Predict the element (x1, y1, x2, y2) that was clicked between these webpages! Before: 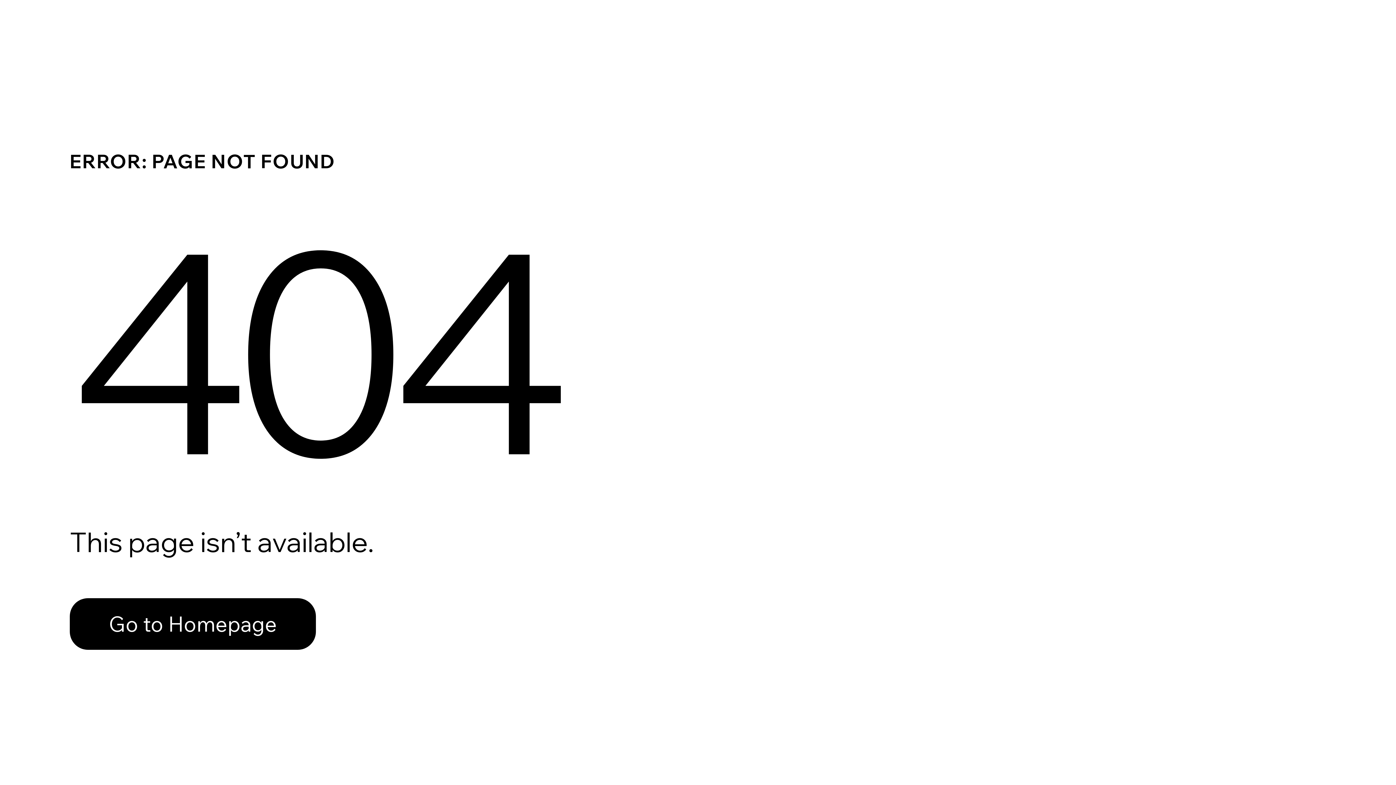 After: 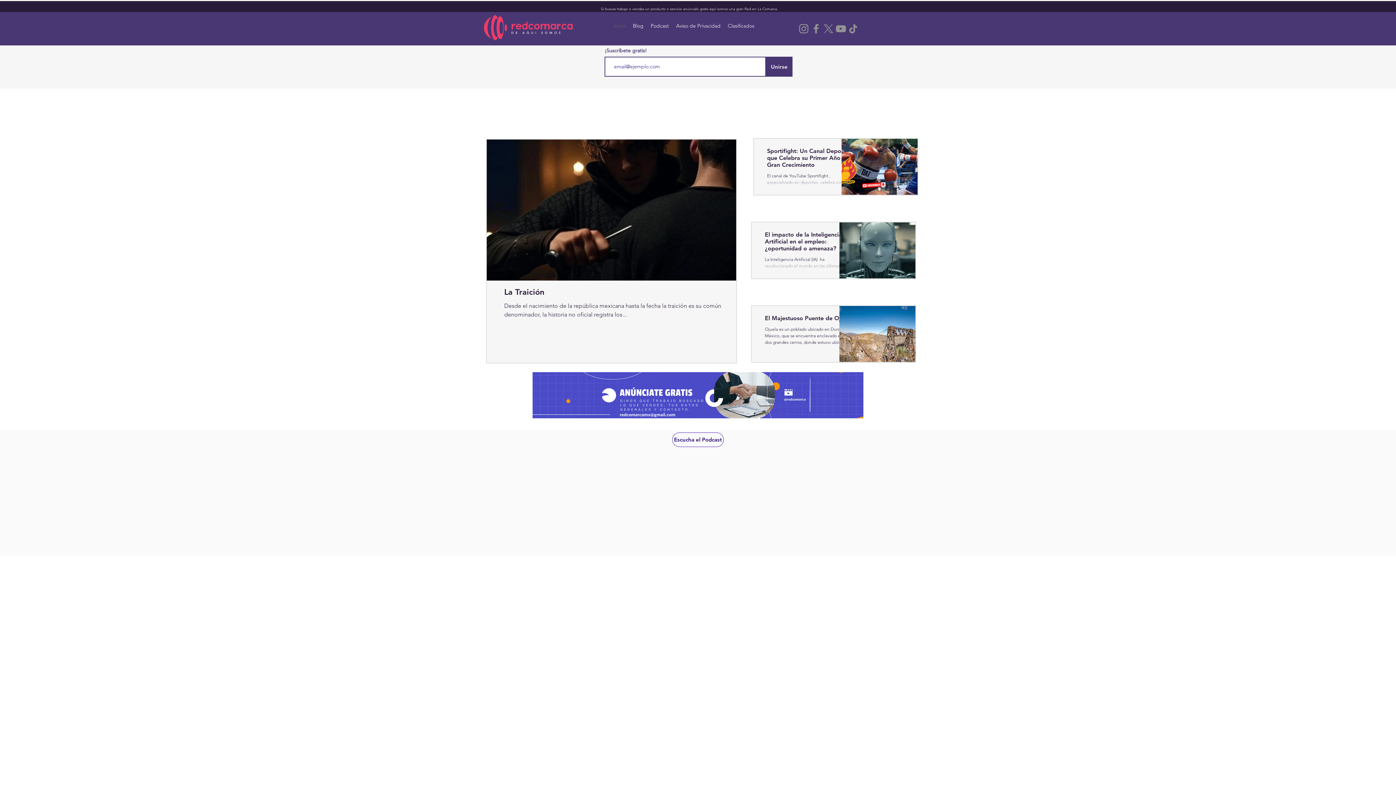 Action: label: Go to Homepage bbox: (69, 598, 316, 650)